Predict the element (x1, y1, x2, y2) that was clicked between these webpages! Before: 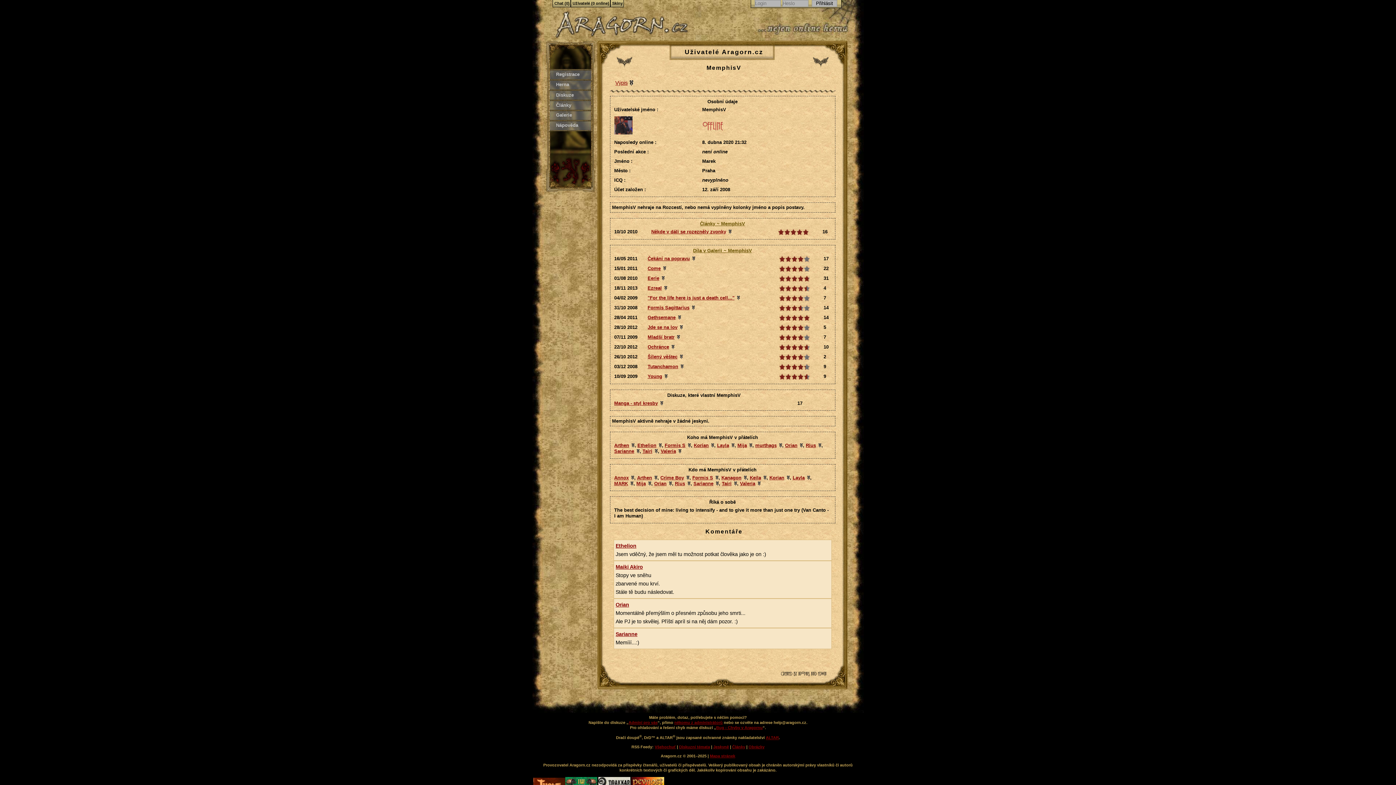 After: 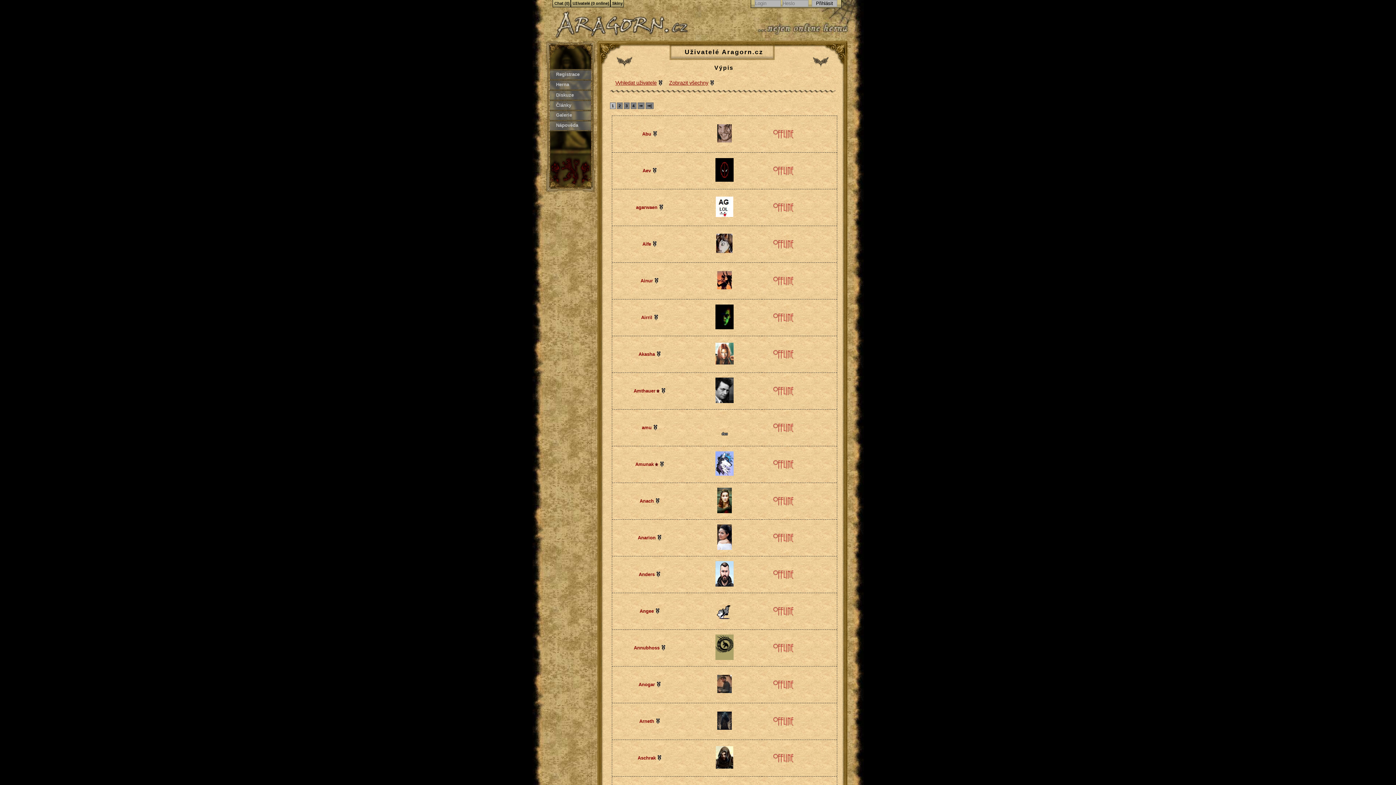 Action: bbox: (684, 48, 763, 55) label: Uživatelé Aragorn.cz